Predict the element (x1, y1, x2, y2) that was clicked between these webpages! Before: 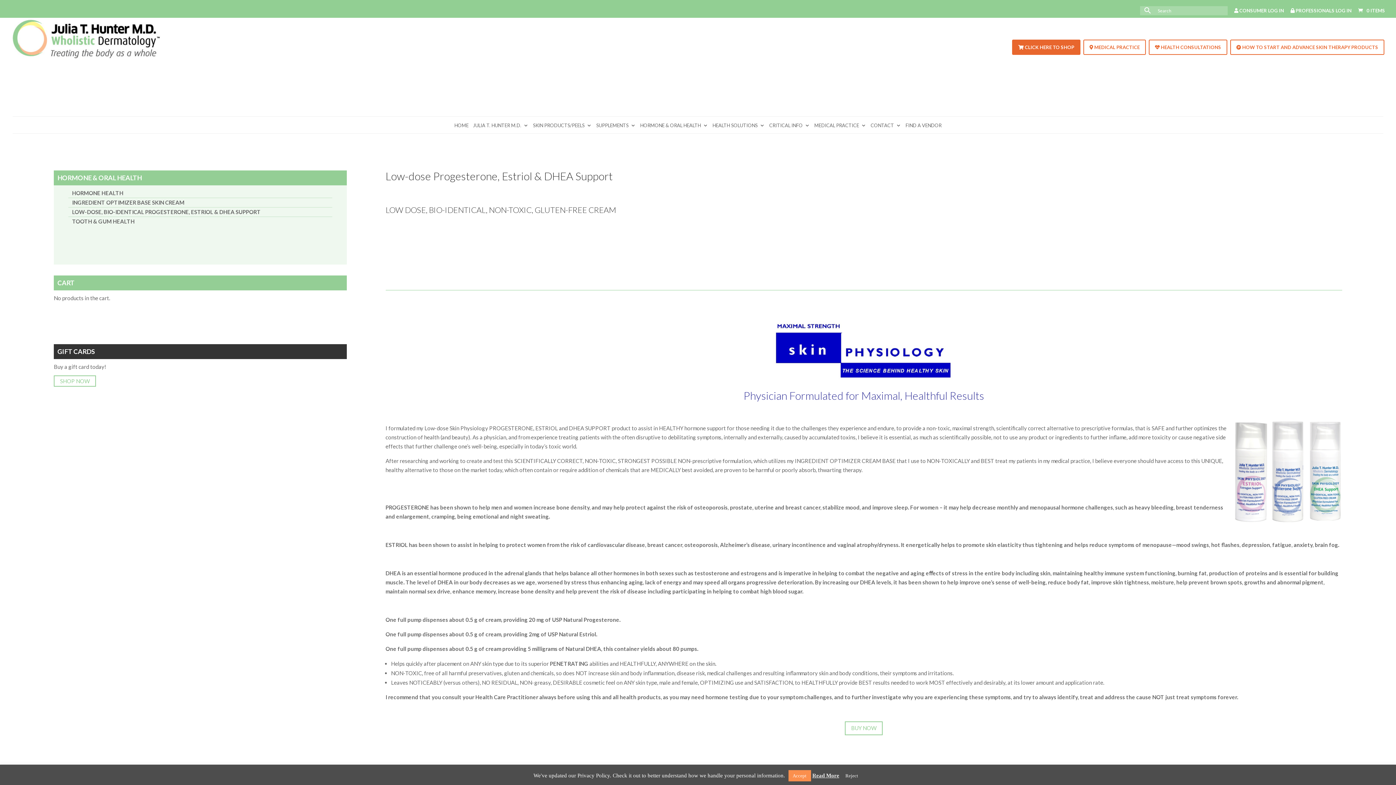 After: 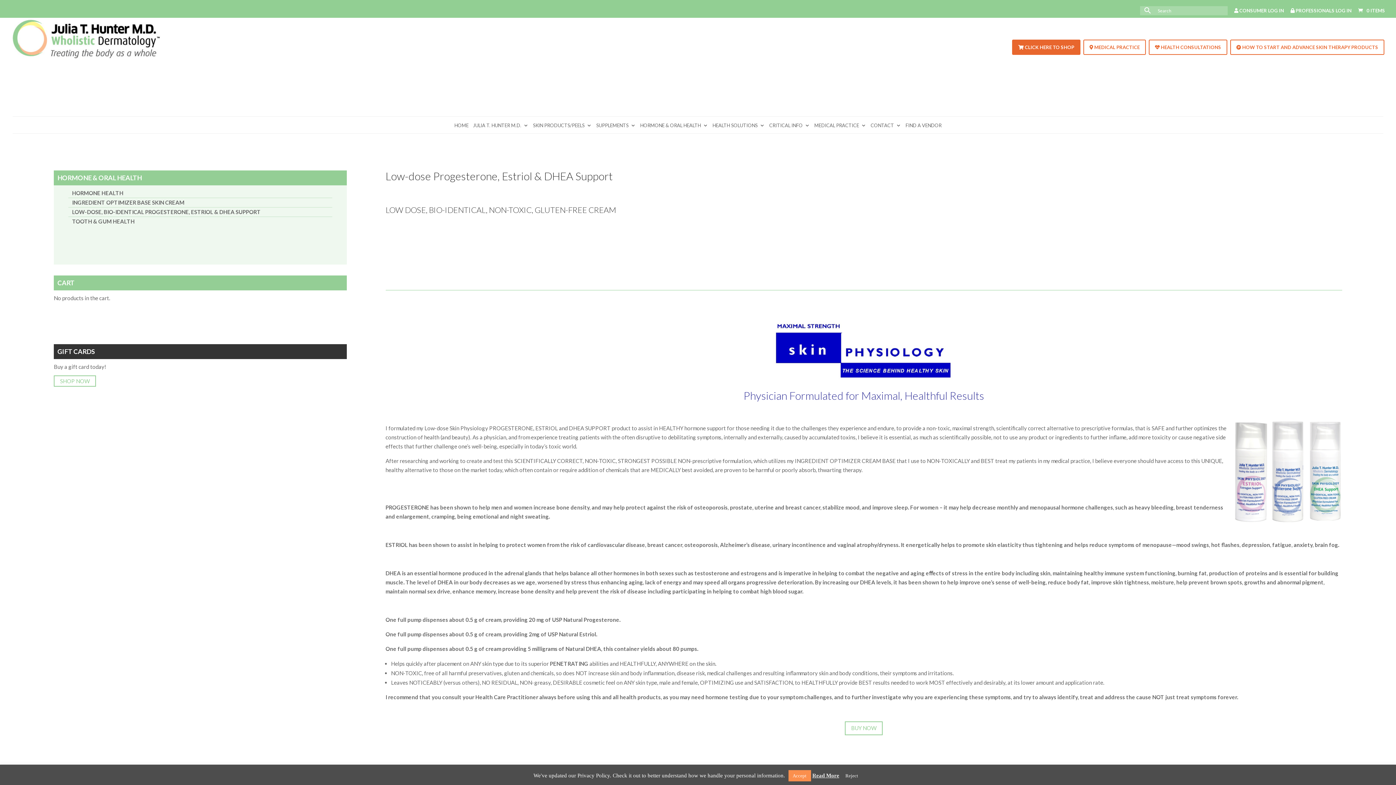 Action: label: LOW-DOSE, BIO-IDENTICAL PROGESTERONE, ESTRIOL & DHEA SUPPORT bbox: (72, 203, 260, 220)